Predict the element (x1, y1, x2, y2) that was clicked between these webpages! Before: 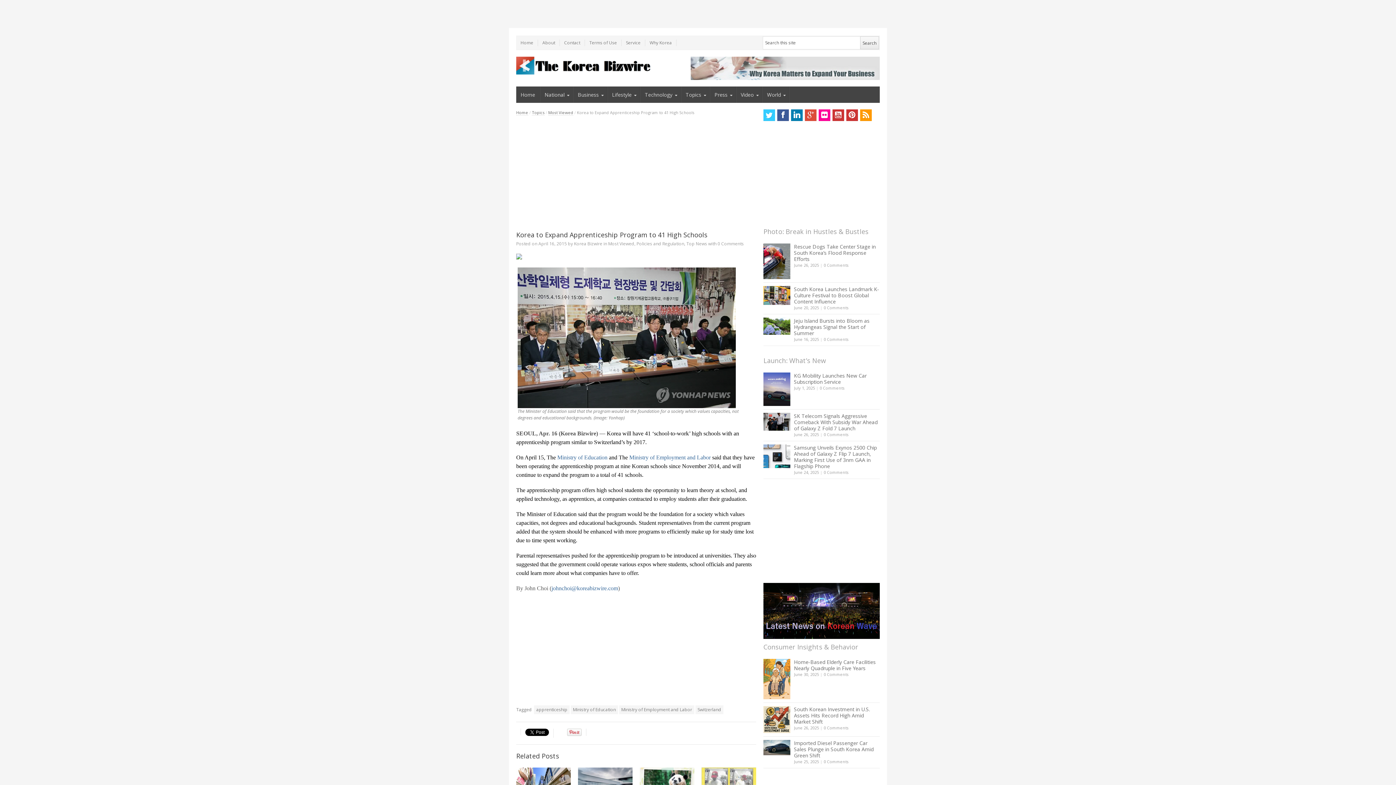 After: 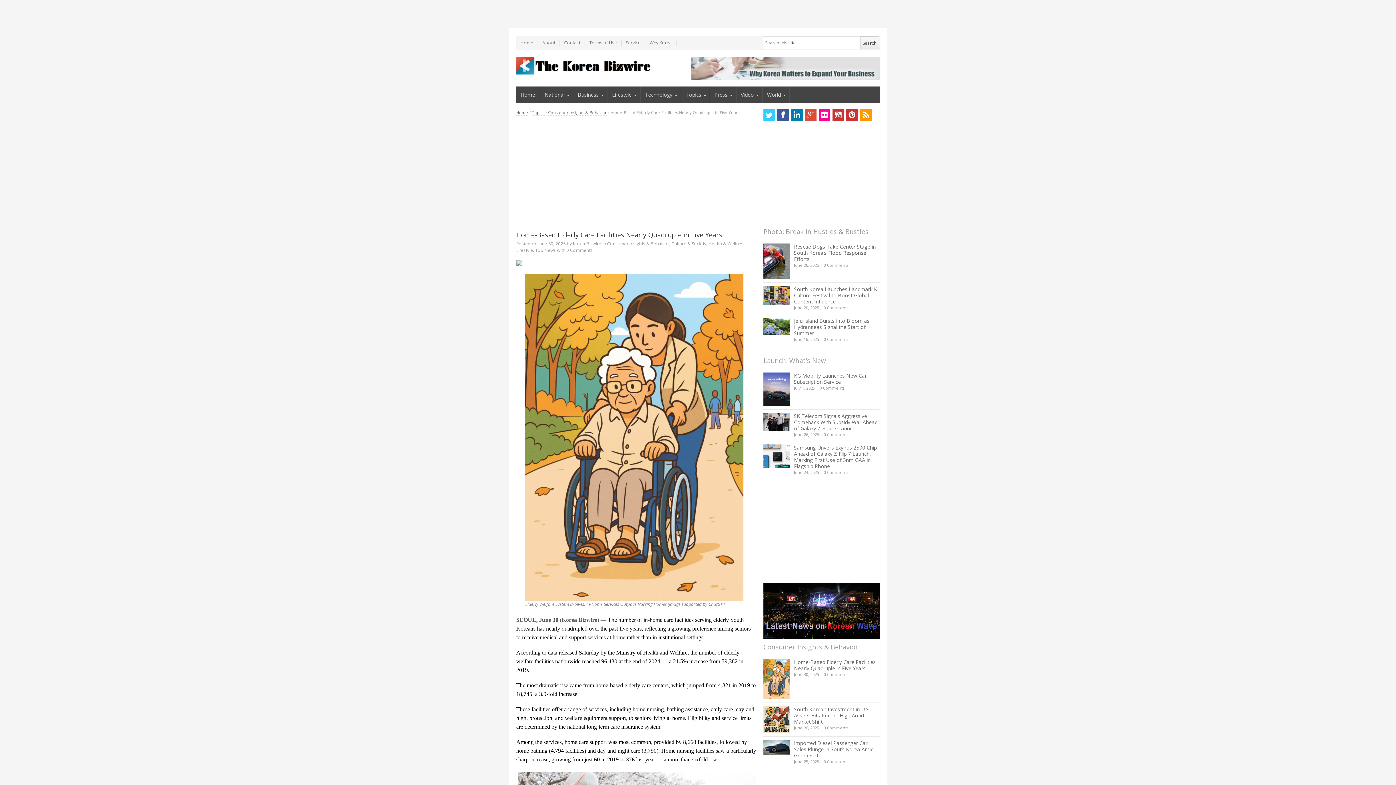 Action: bbox: (794, 659, 876, 672) label: Home-Based Elderly Care Facilities Nearly Quadruple in Five Years